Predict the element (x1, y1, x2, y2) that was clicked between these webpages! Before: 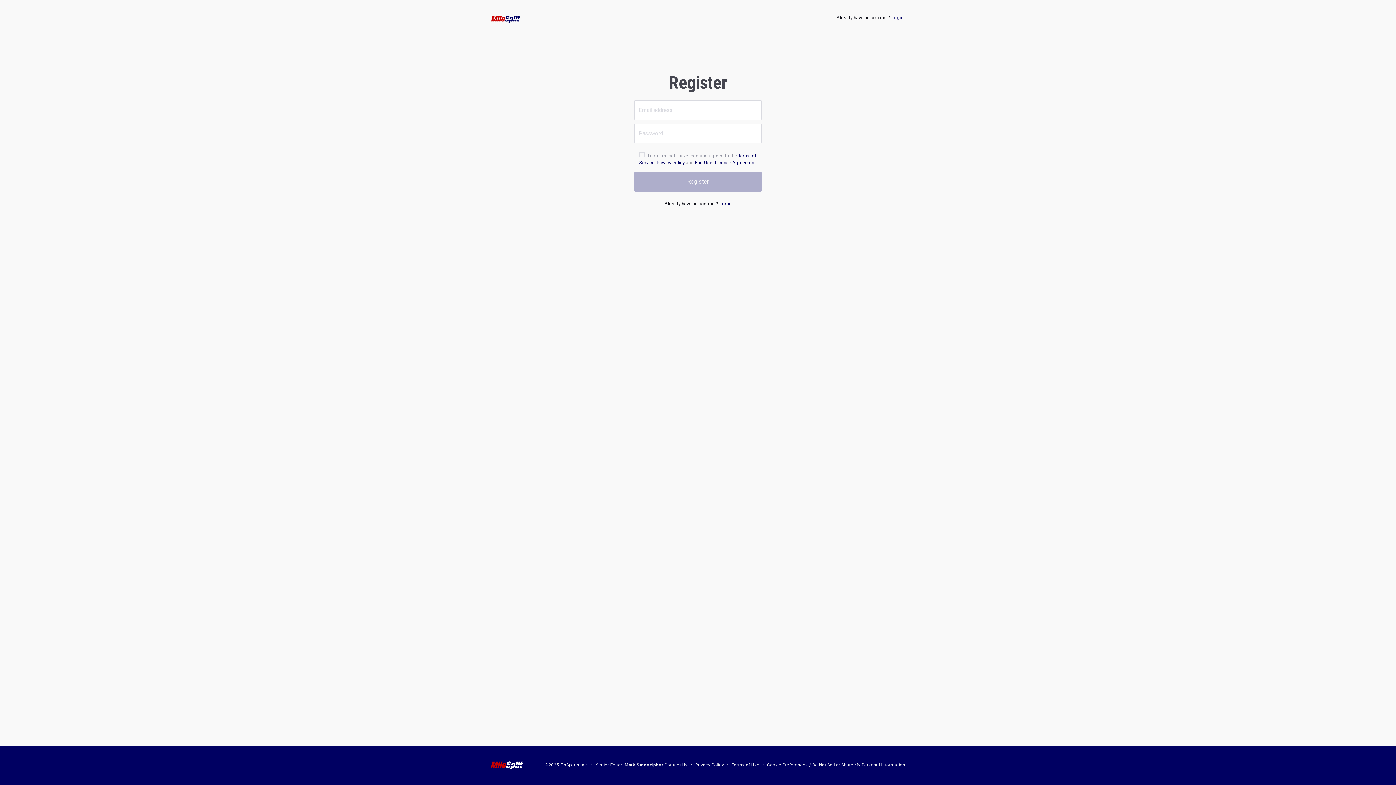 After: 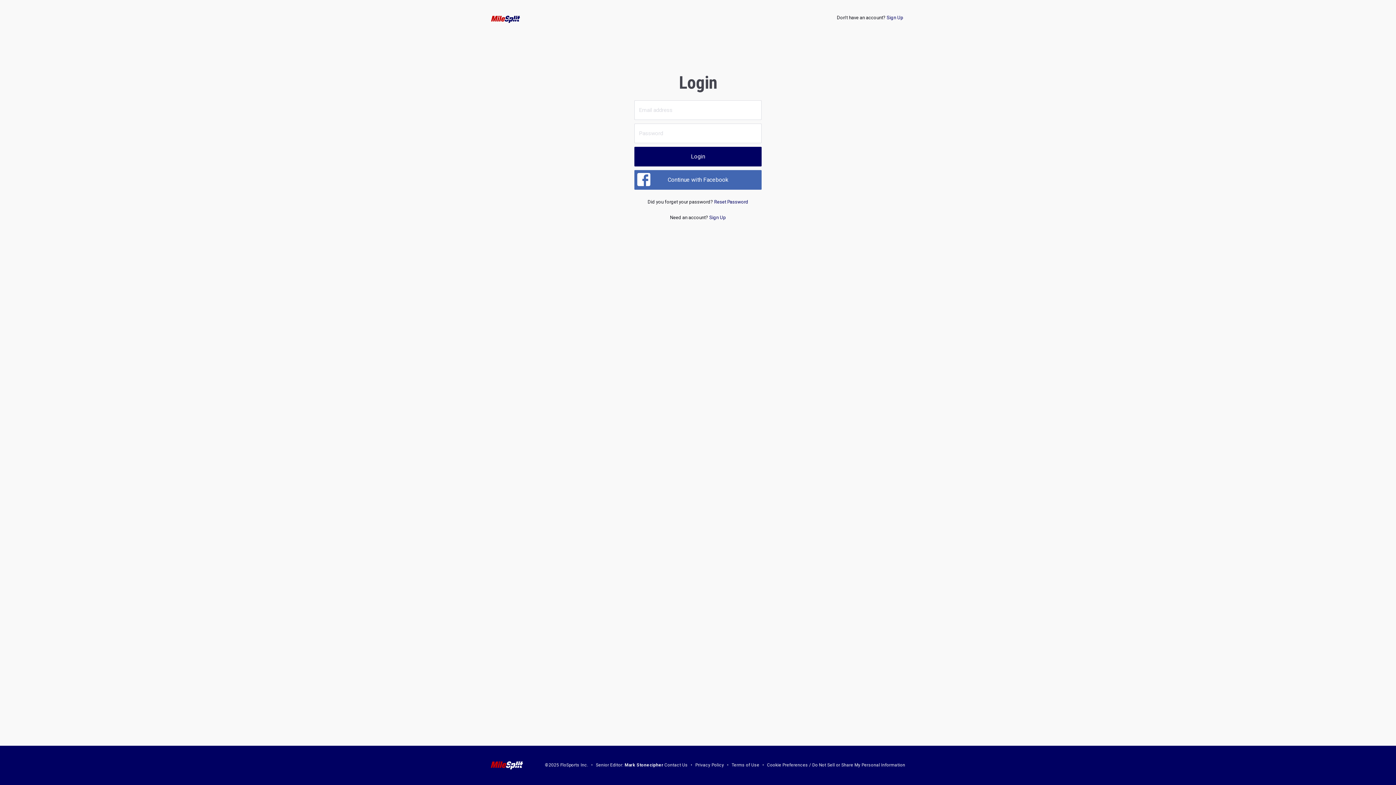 Action: bbox: (719, 201, 731, 206) label: Login